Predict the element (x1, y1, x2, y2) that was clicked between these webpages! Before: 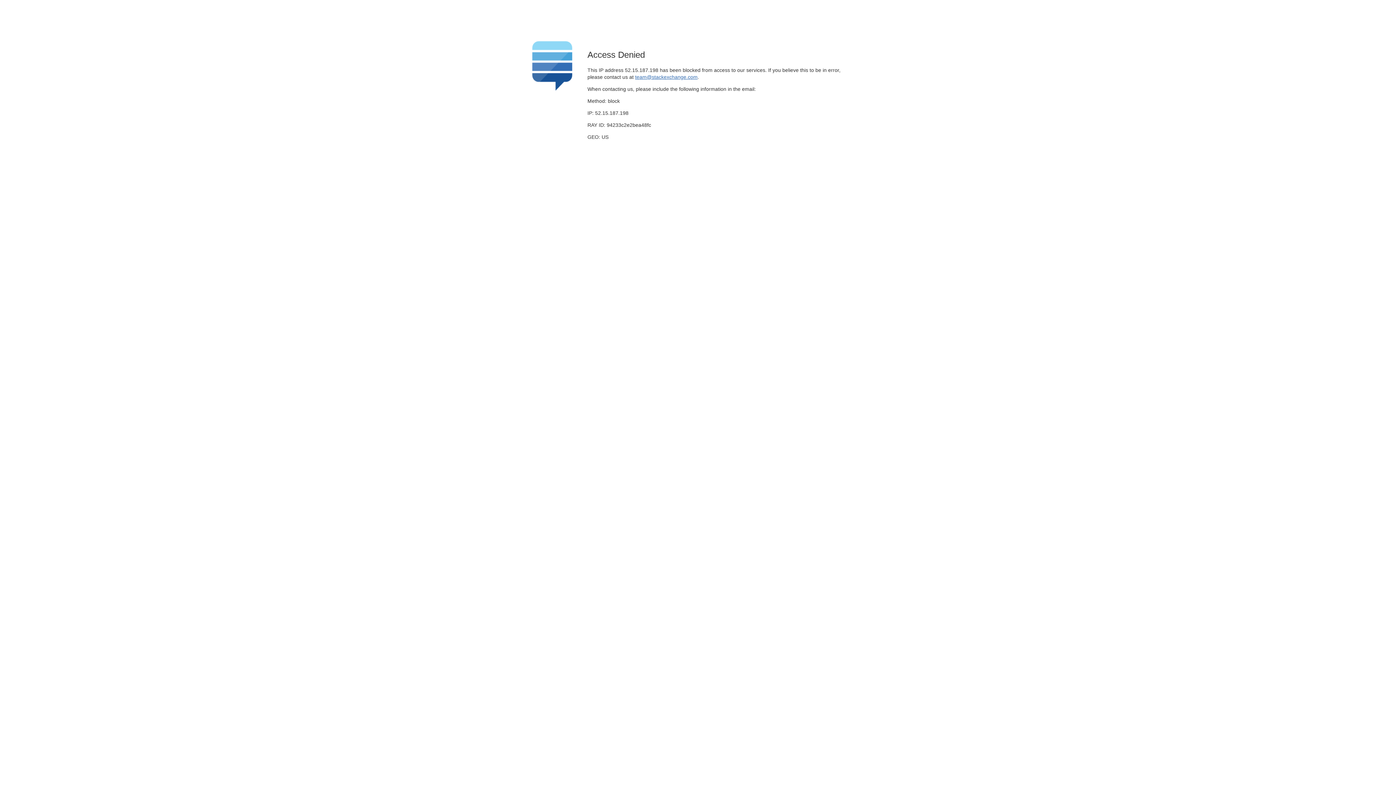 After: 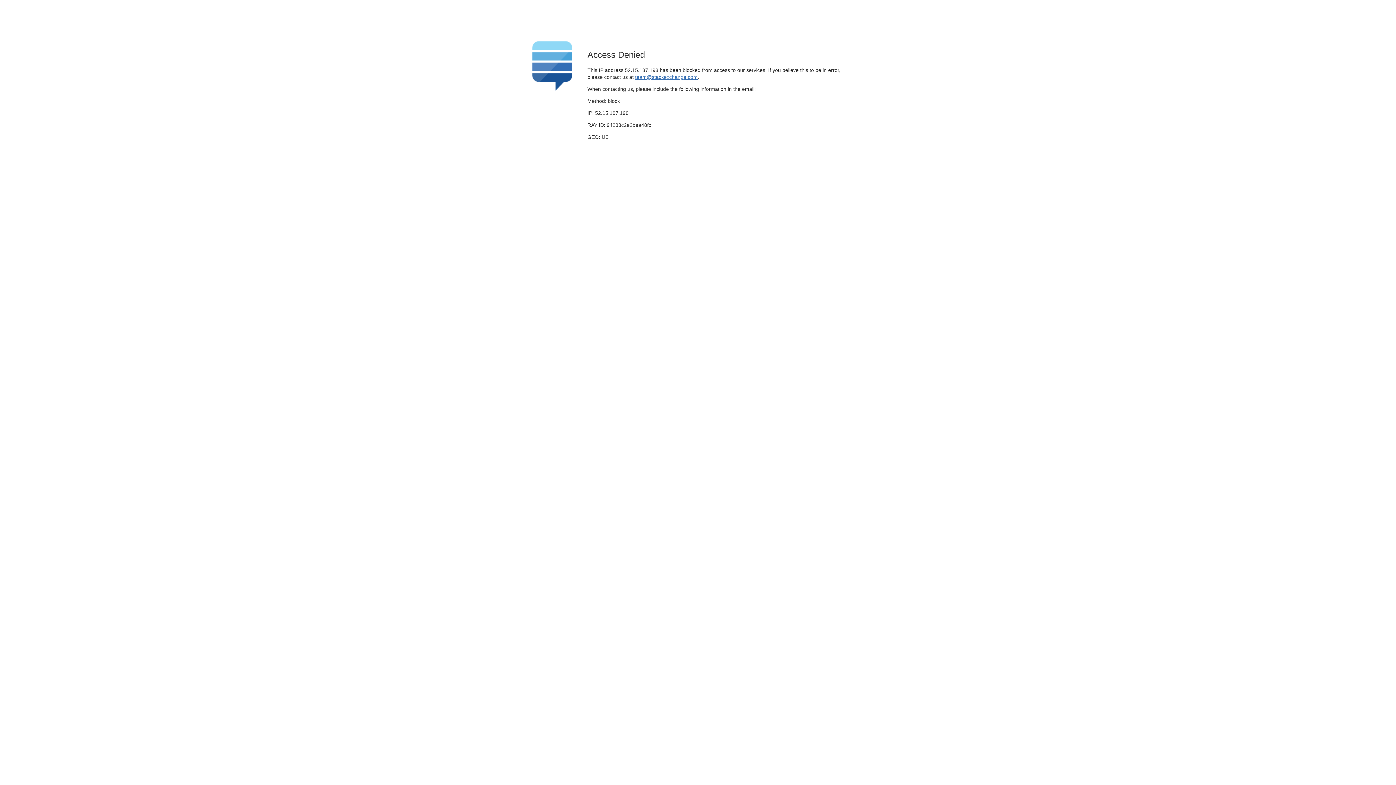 Action: bbox: (635, 74, 697, 79) label: team@stackexchange.com